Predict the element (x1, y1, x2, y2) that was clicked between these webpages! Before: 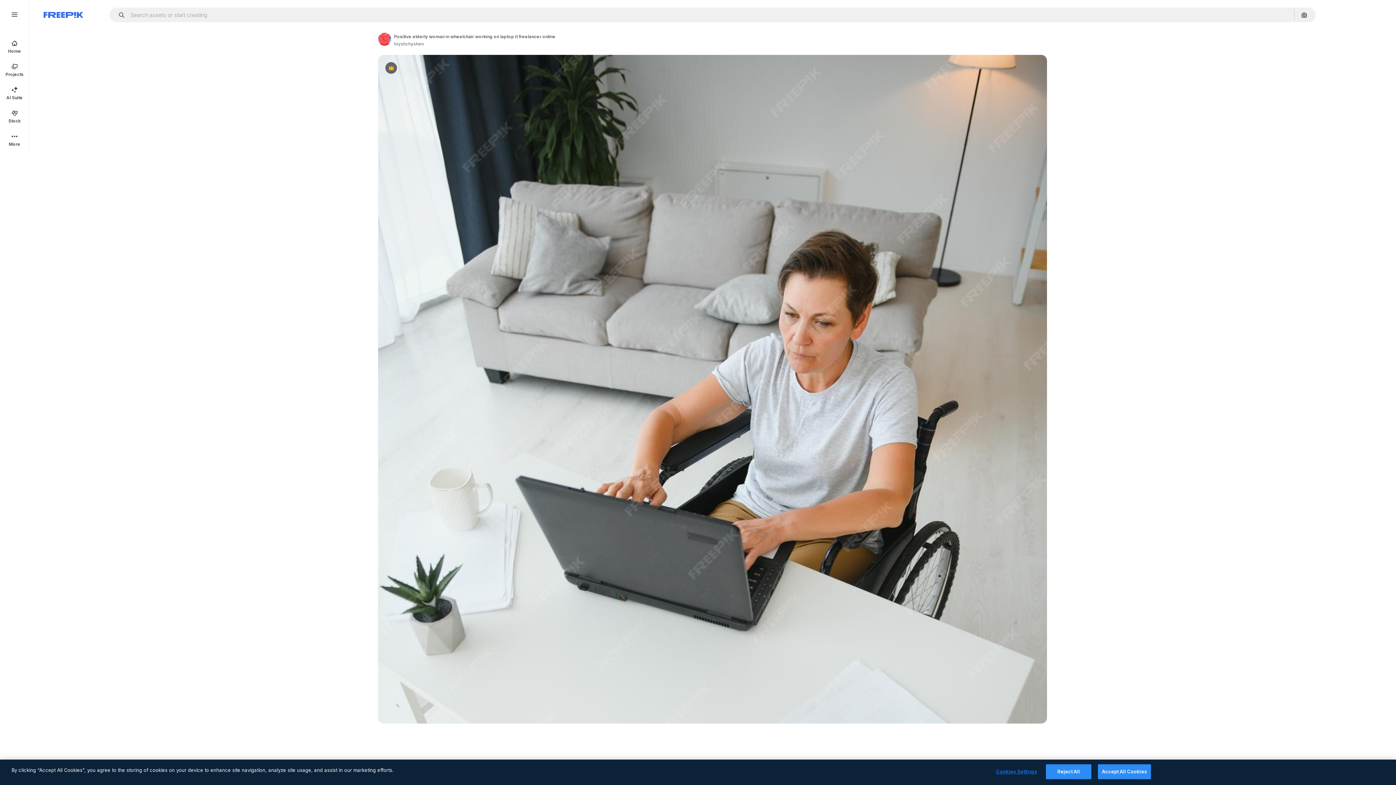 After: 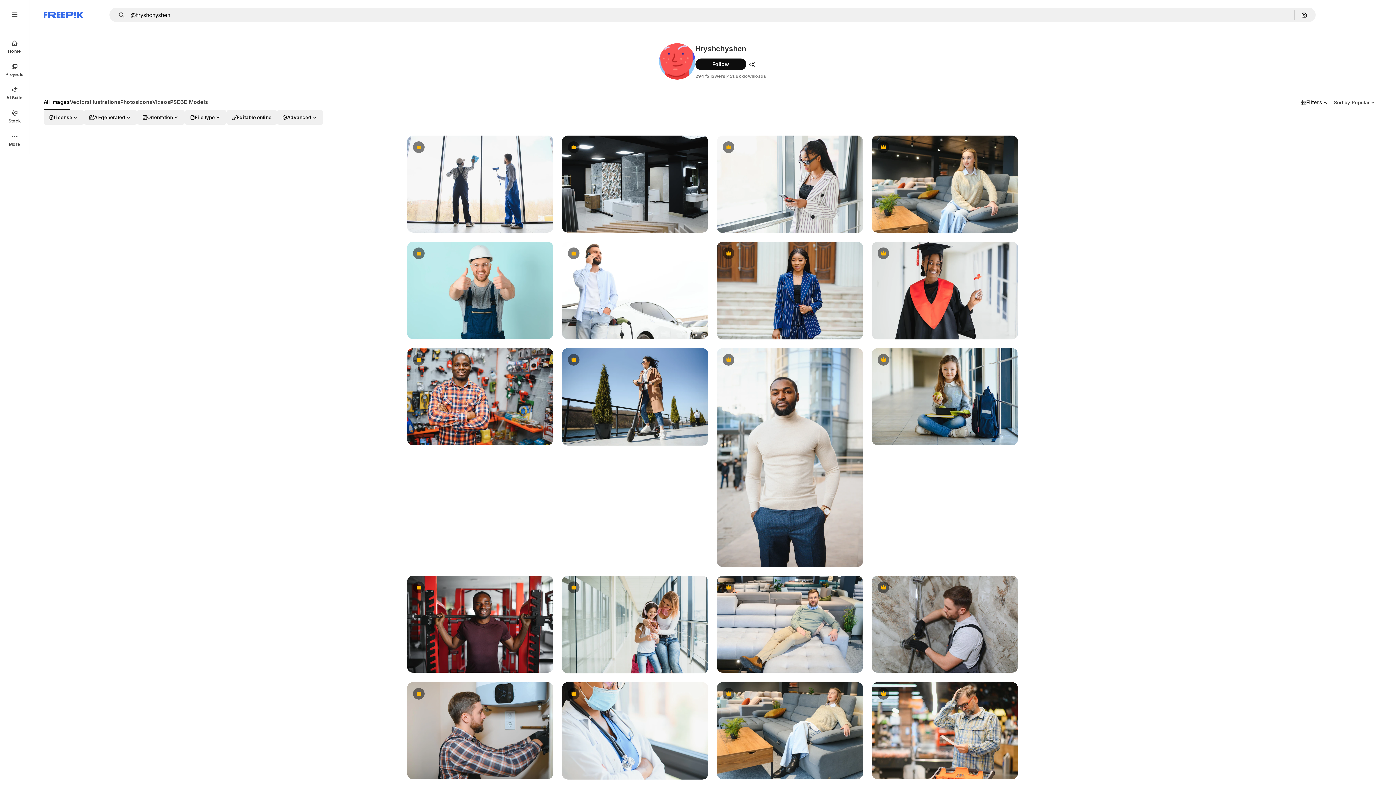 Action: bbox: (378, 32, 391, 45) label: Link to the author's page